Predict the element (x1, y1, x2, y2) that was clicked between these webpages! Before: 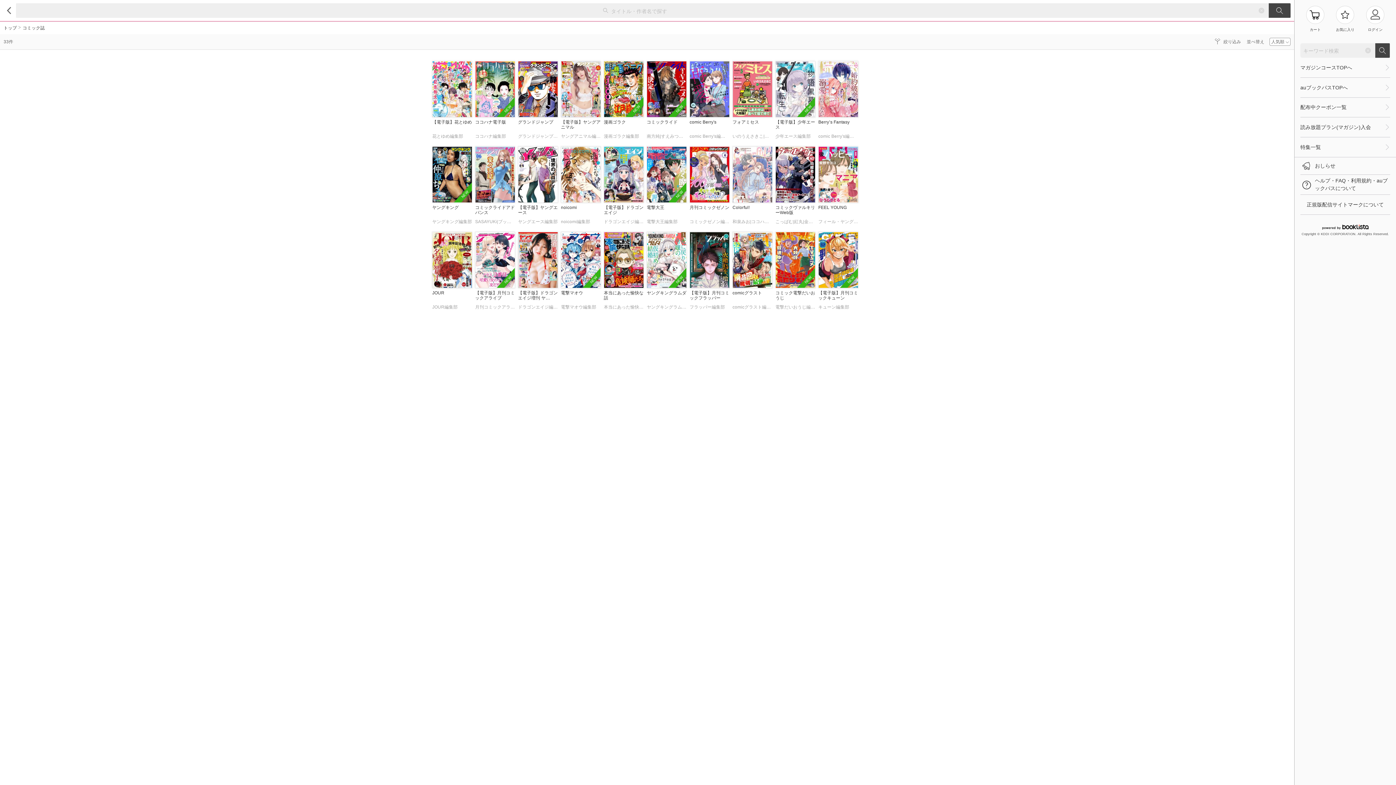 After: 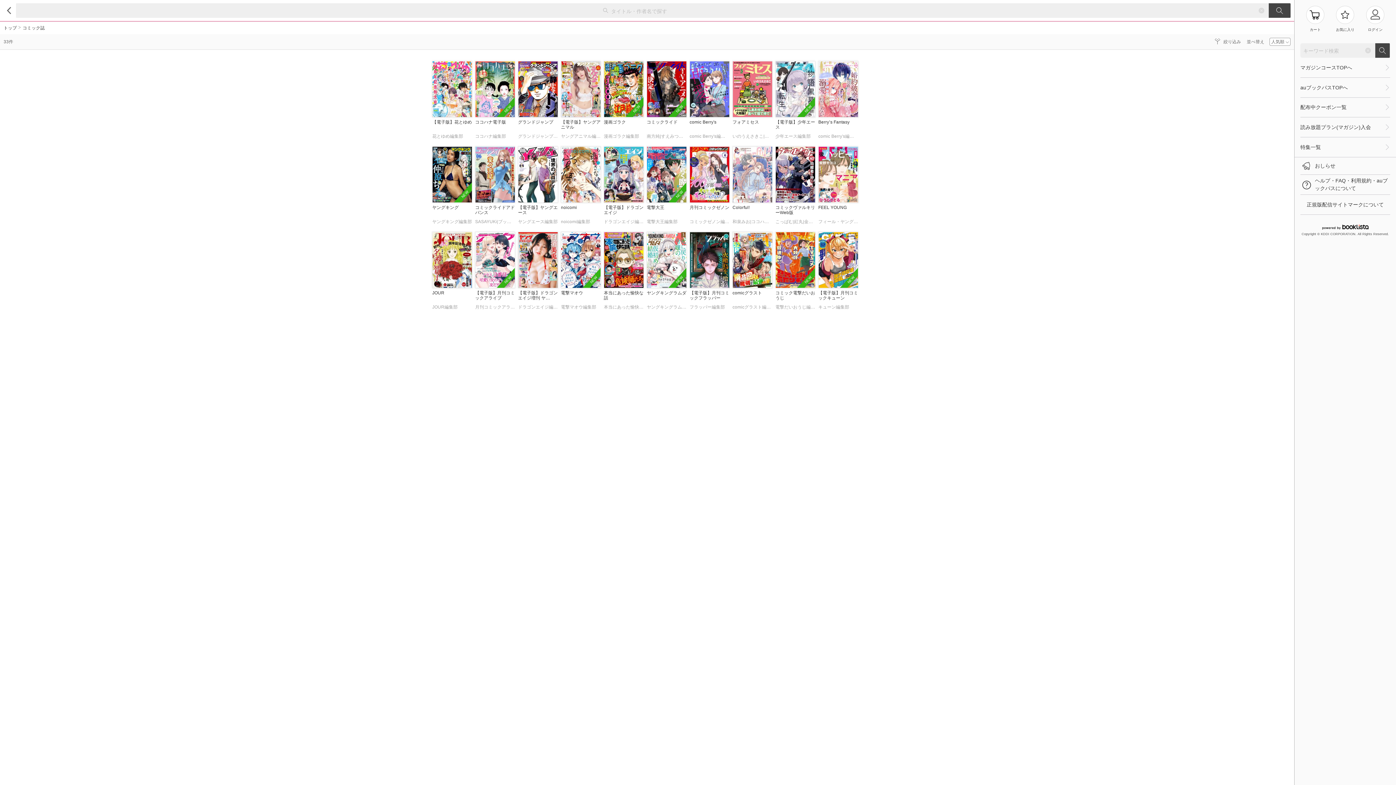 Action: label: コミックライドアドバンス
SASAYUKi|ブッチャーU|そらモチ|城谷間間|くろニャン|コミックライド編集部|海老名えび|オヤジ草 bbox: (475, 146, 515, 228)